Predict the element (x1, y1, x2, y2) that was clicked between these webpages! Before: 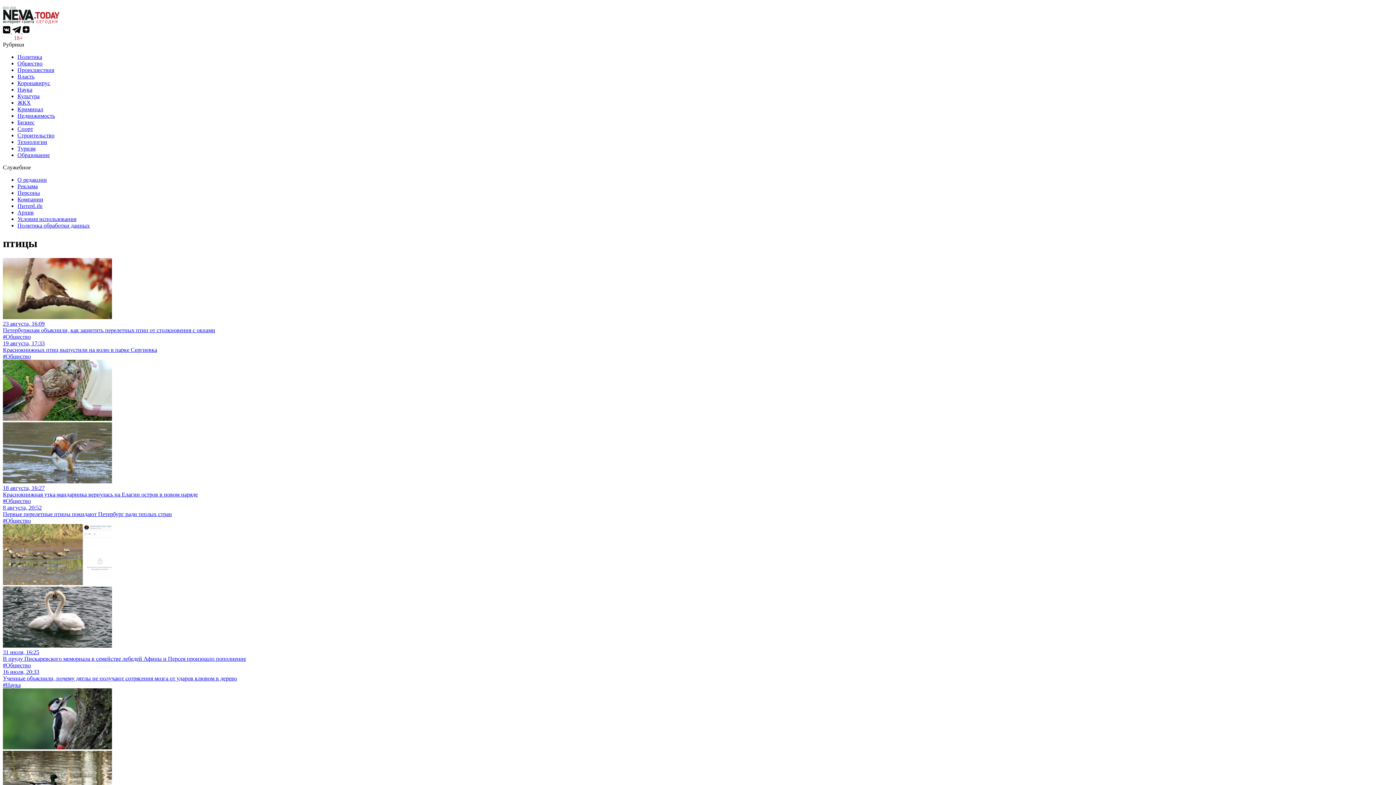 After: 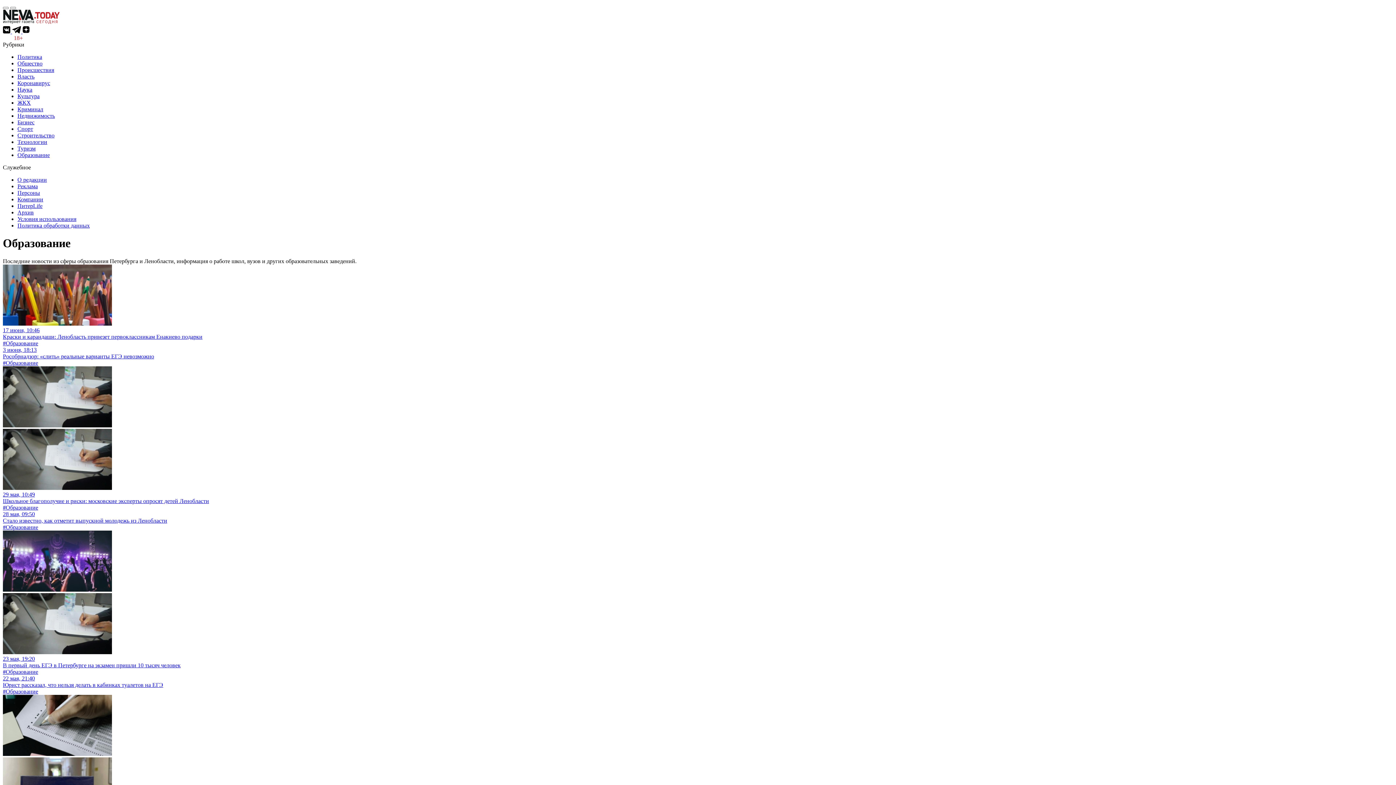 Action: bbox: (17, 152, 49, 158) label: Образование